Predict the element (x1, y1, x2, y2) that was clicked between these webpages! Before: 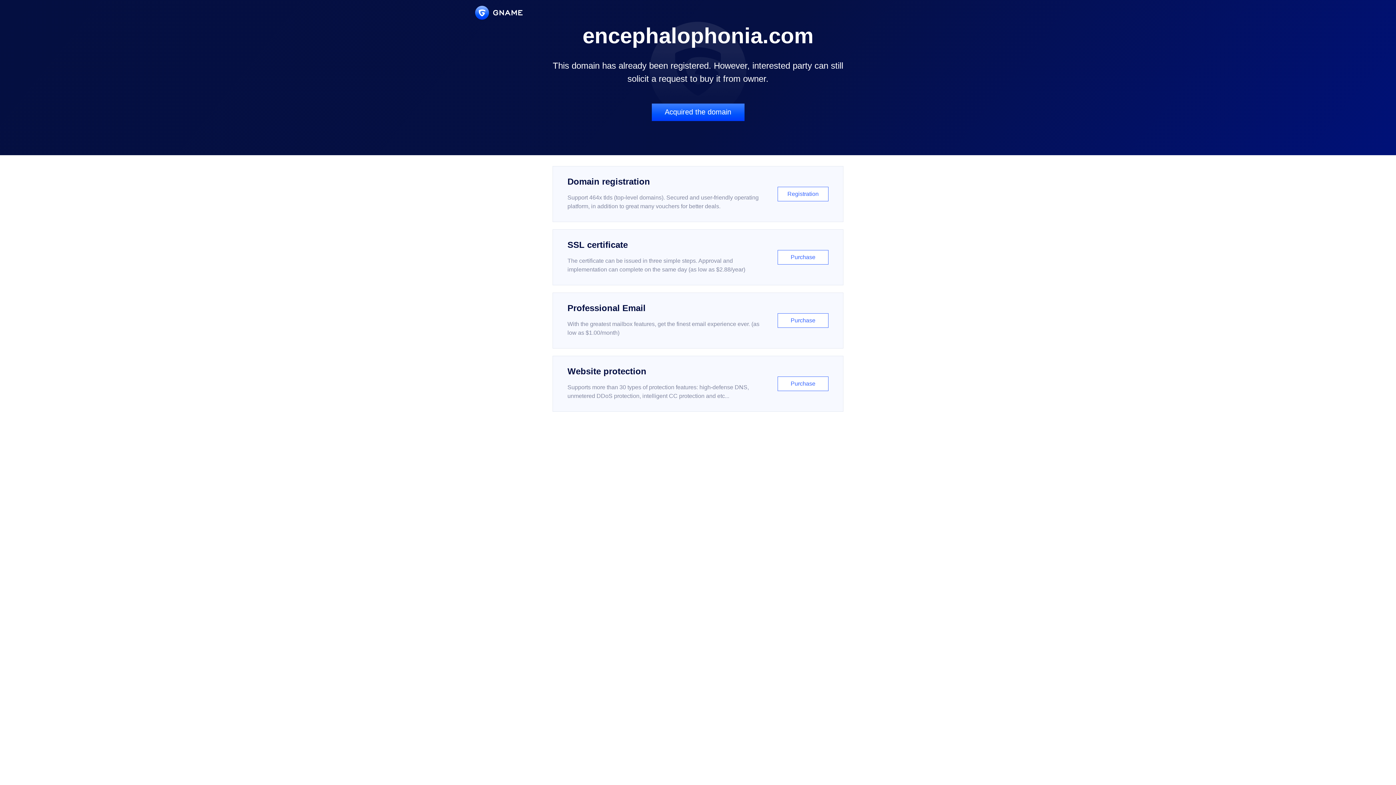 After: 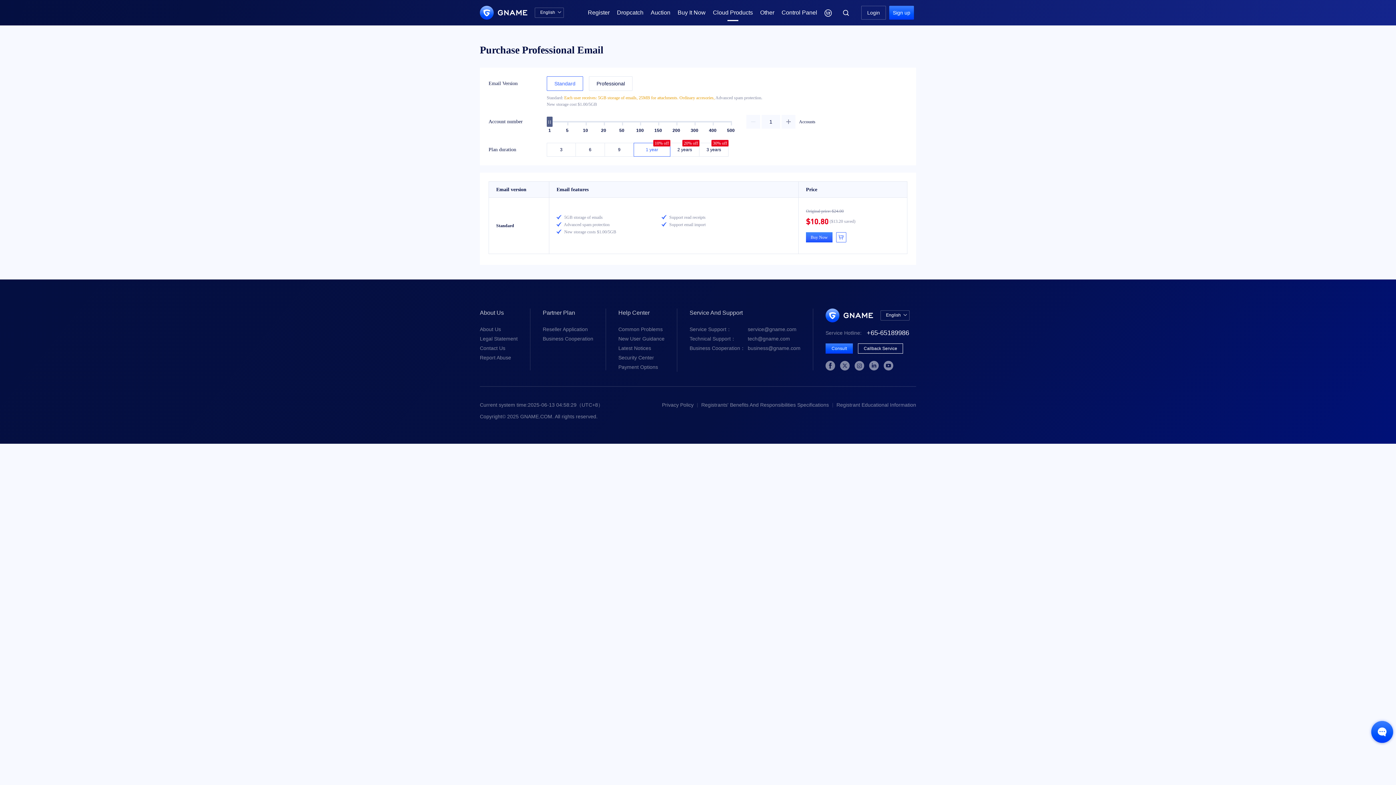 Action: label: Professional Email

With the greatest mailbox features, get the finest email experience ever. (as low as $1.00/month)

Purchase bbox: (552, 292, 843, 348)